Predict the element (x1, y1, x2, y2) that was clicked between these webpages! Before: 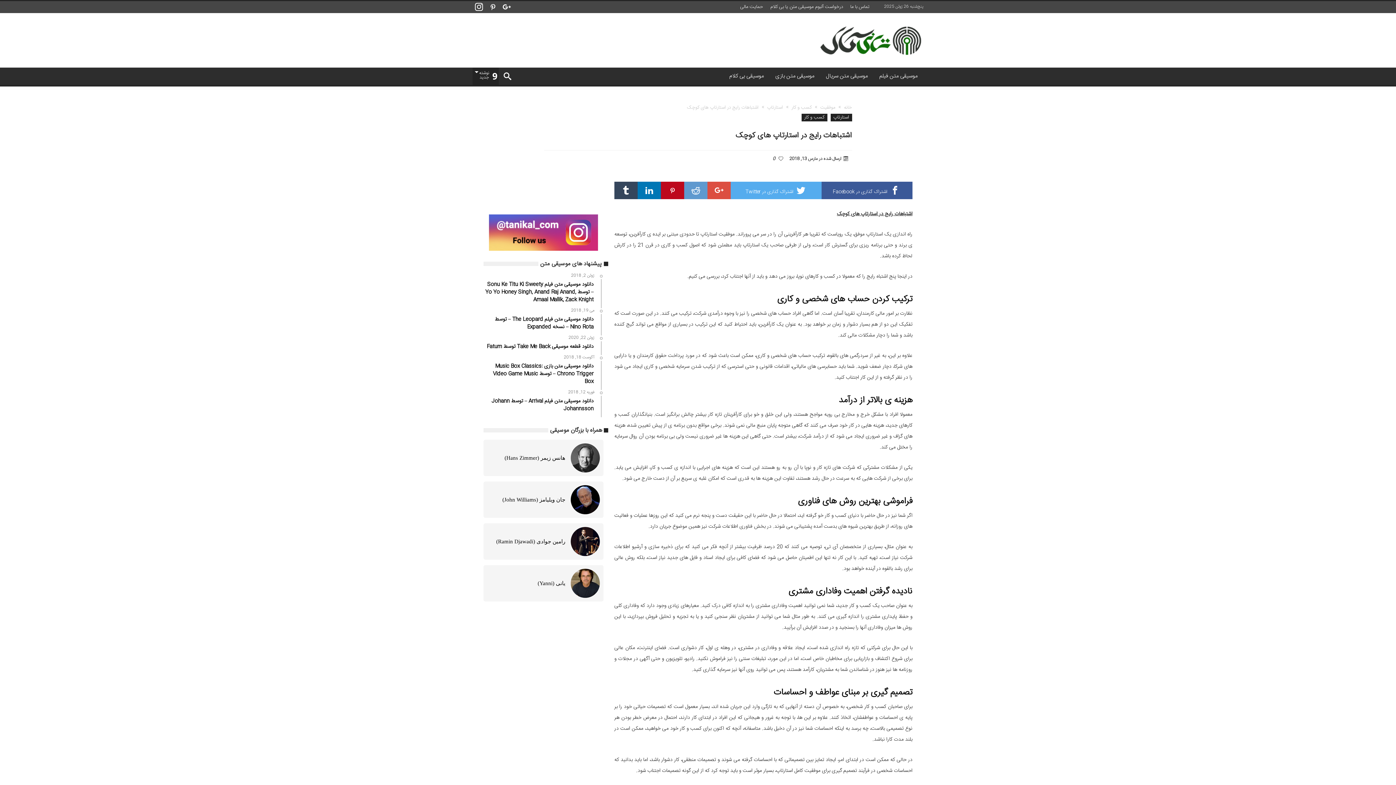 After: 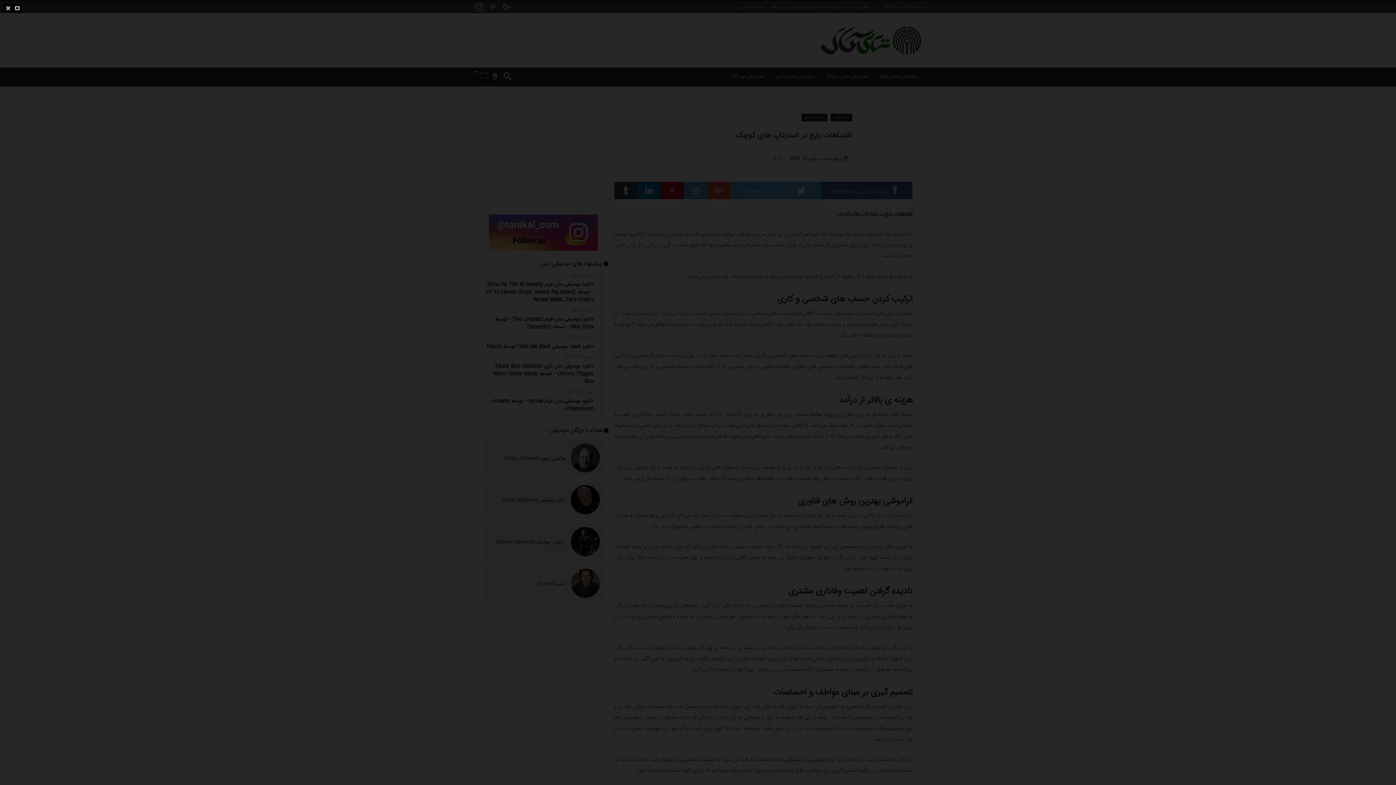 Action: label:  اشتراک گذاری در Pinterest bbox: (661, 181, 684, 199)